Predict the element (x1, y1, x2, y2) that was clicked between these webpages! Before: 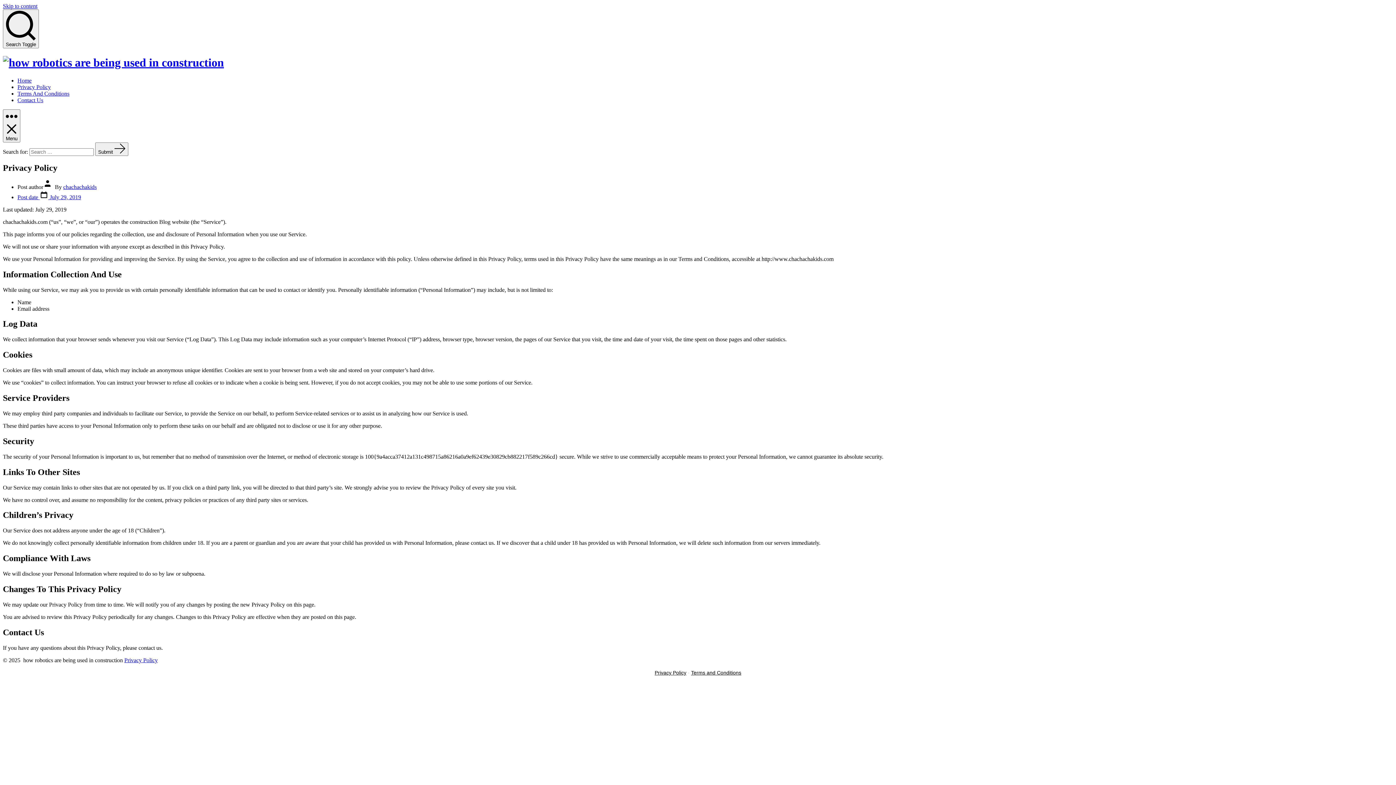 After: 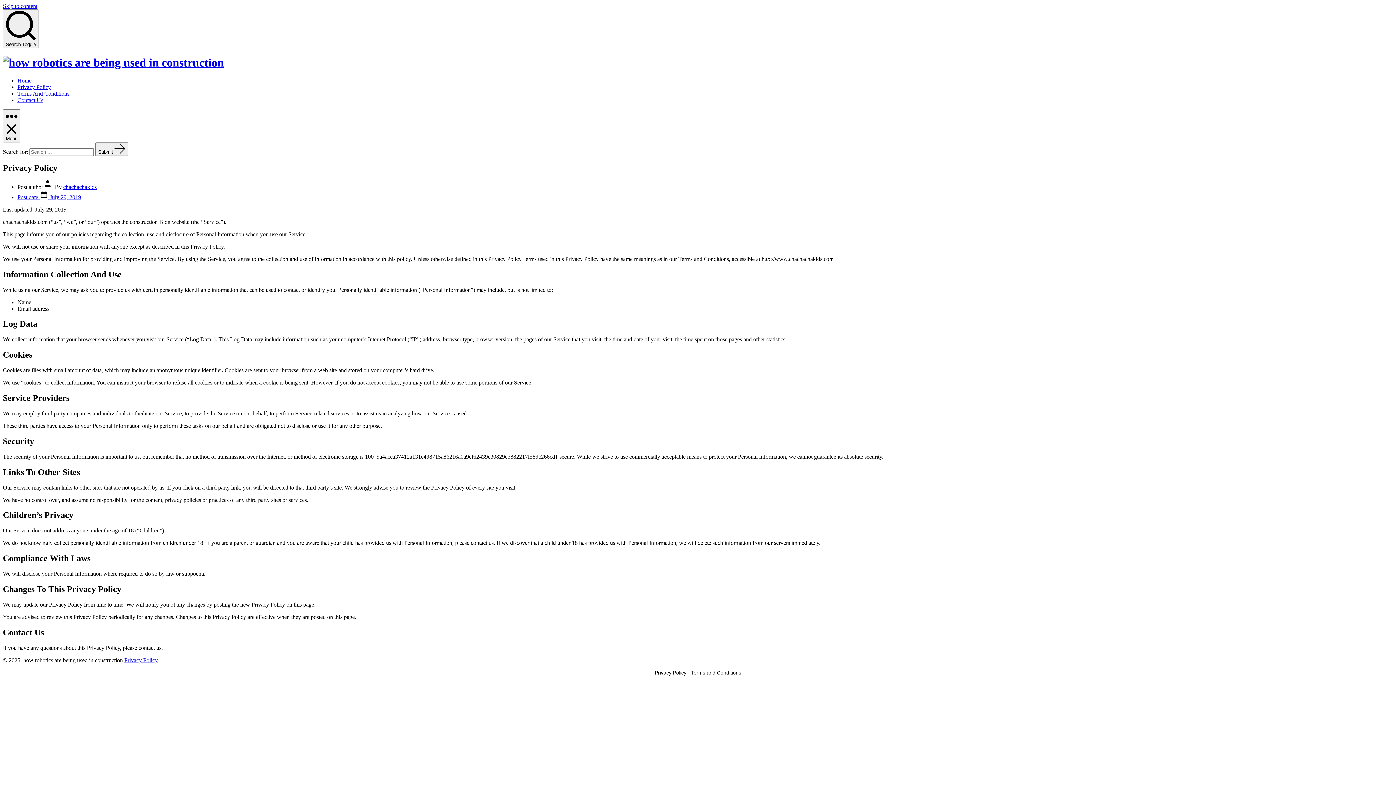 Action: bbox: (2, 2, 37, 9) label: Skip to content